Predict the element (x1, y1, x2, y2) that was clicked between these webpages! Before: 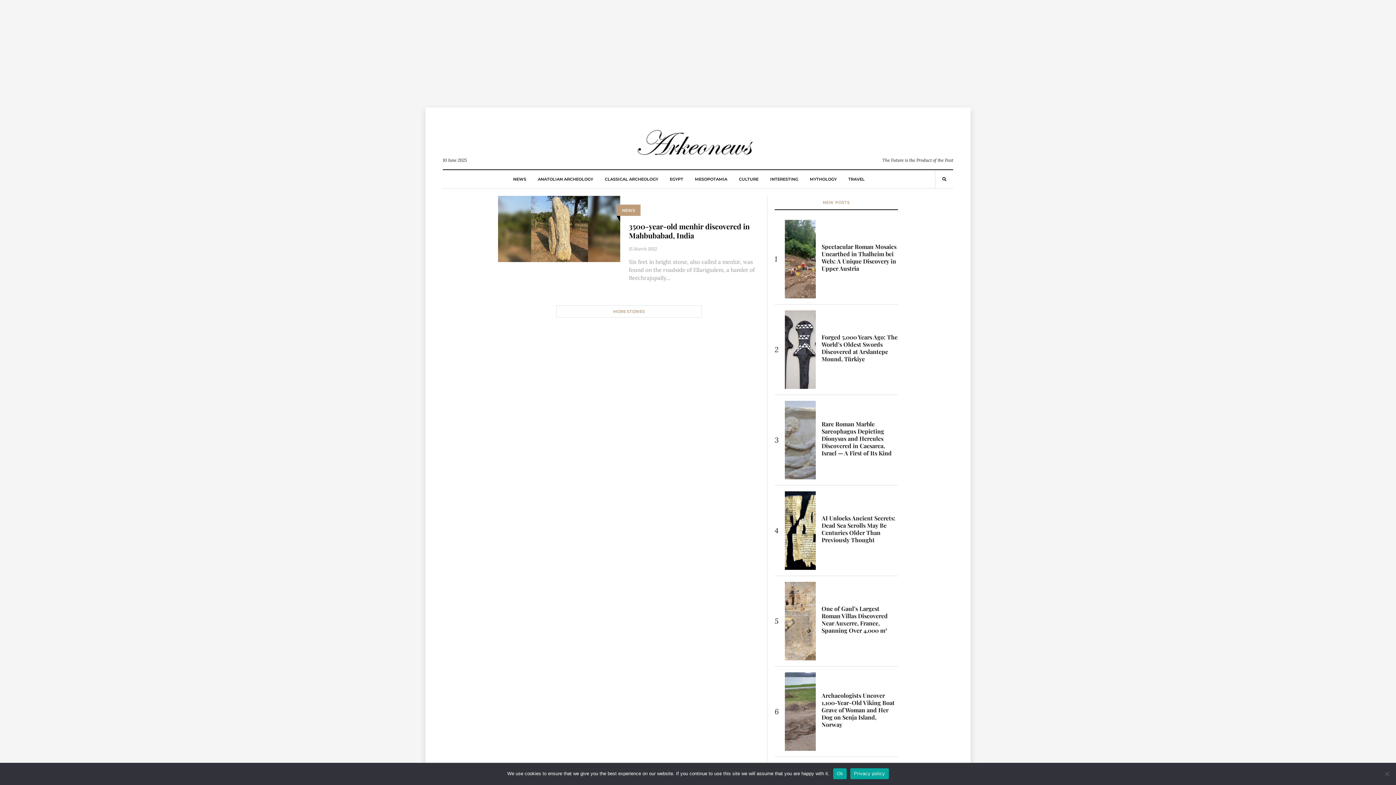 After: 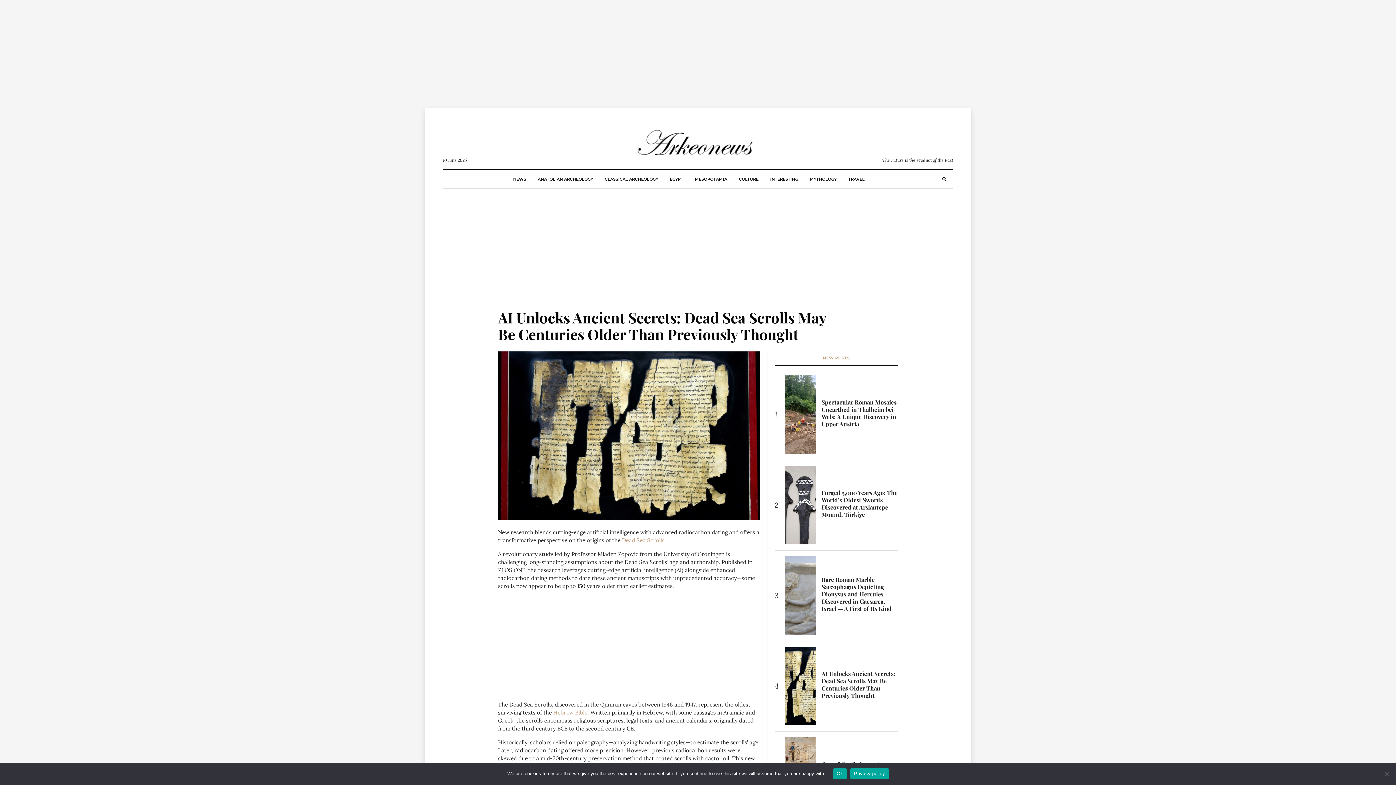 Action: bbox: (821, 514, 895, 543) label: AI Unlocks Ancient Secrets: Dead Sea Scrolls May Be Centuries Older Than Previously Thought